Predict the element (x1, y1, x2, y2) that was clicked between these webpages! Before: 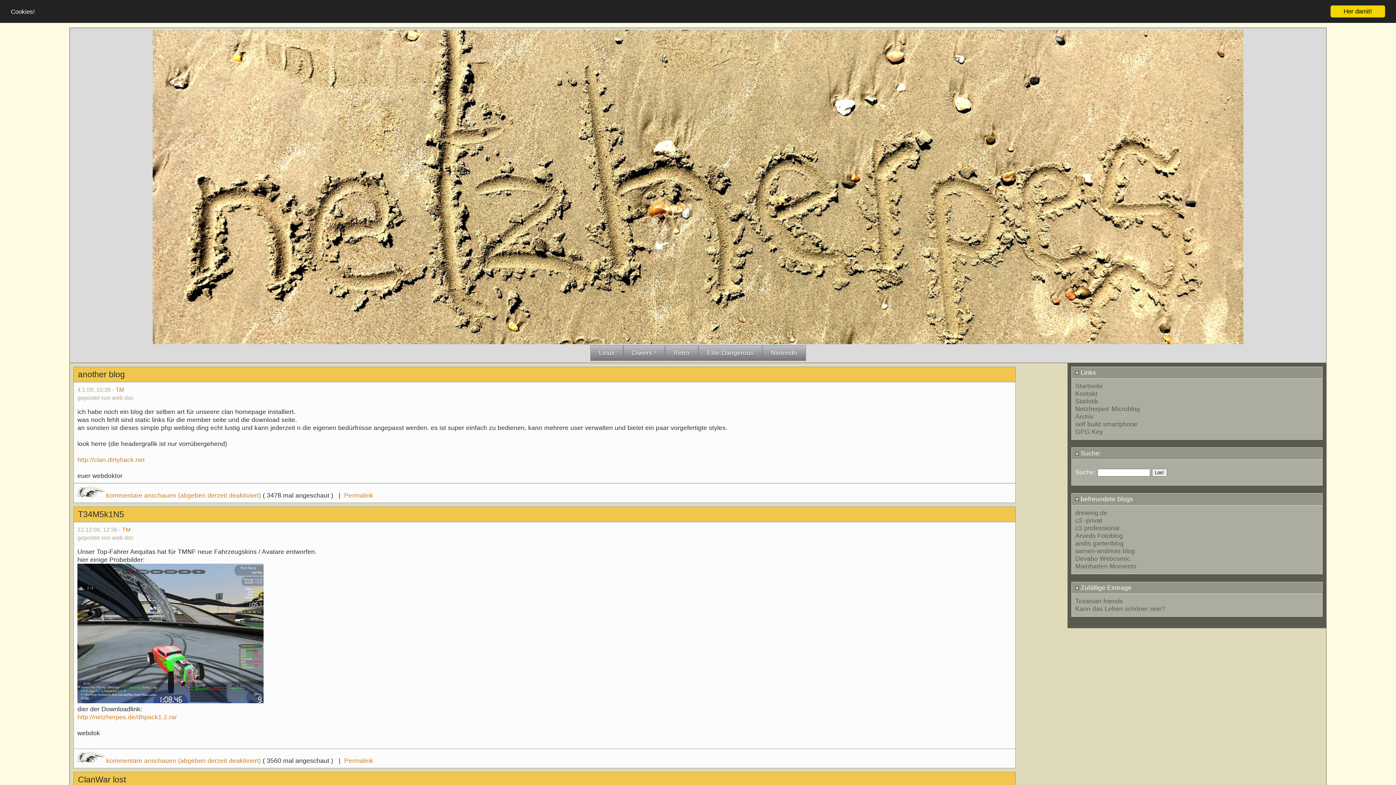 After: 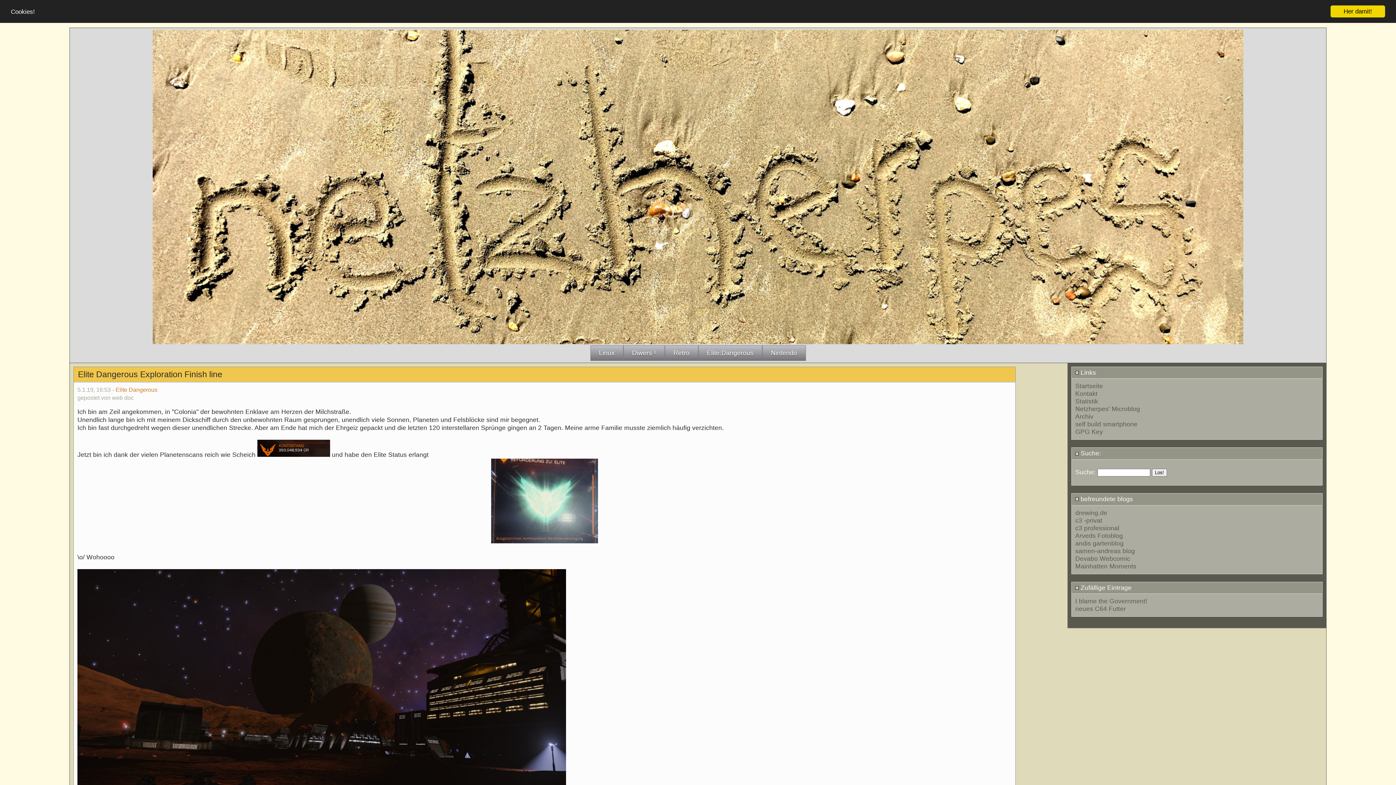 Action: bbox: (698, 345, 762, 361) label: Elite:Dangerous